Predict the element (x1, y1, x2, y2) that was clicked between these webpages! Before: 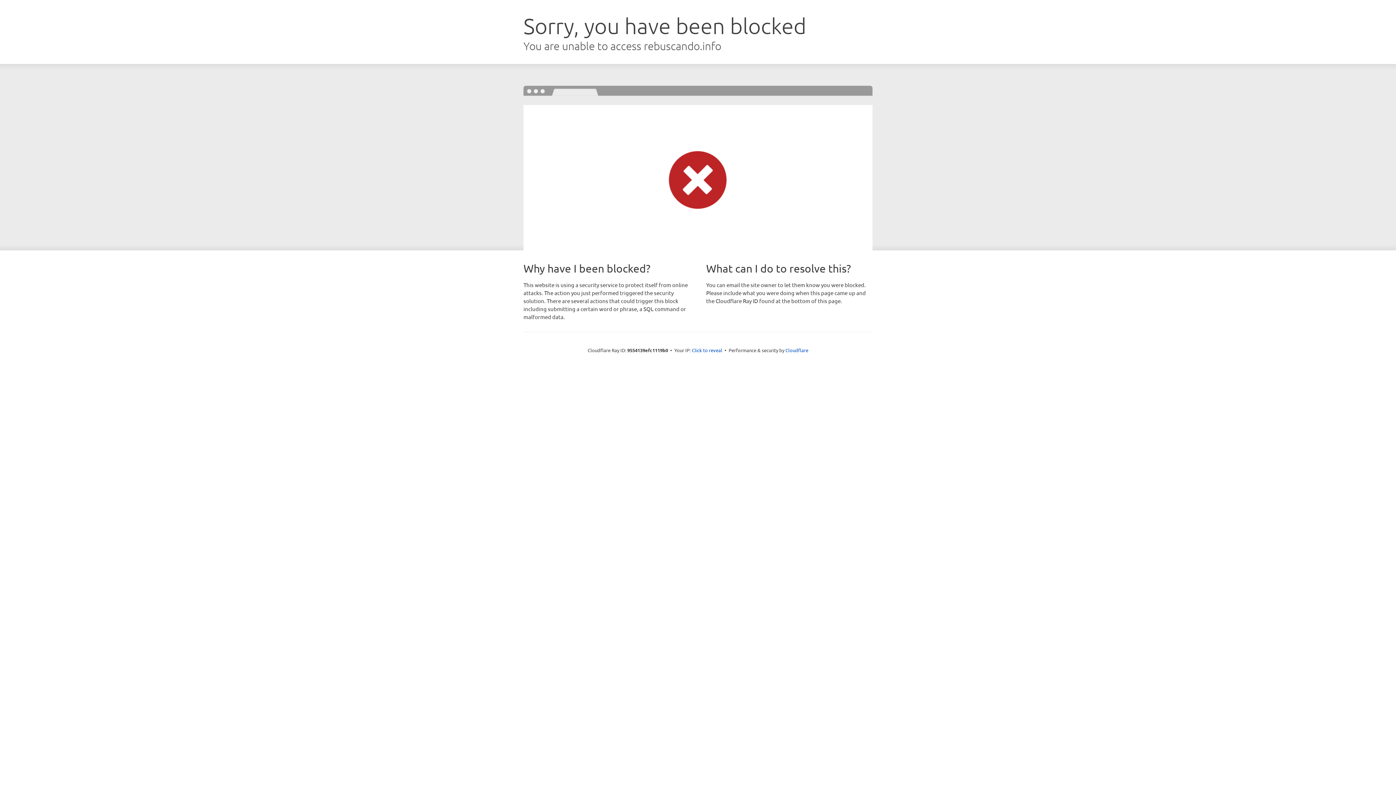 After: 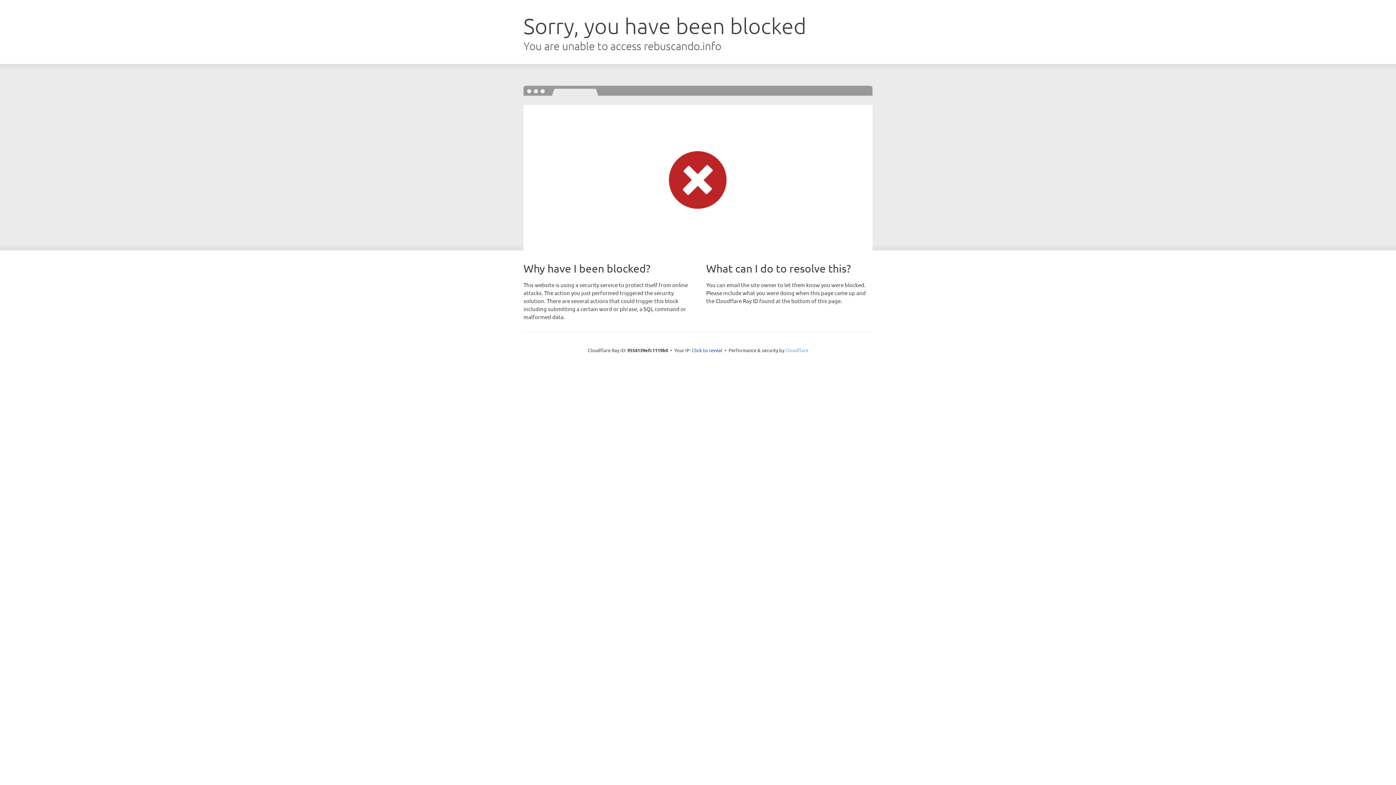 Action: bbox: (785, 347, 808, 353) label: Cloudflare